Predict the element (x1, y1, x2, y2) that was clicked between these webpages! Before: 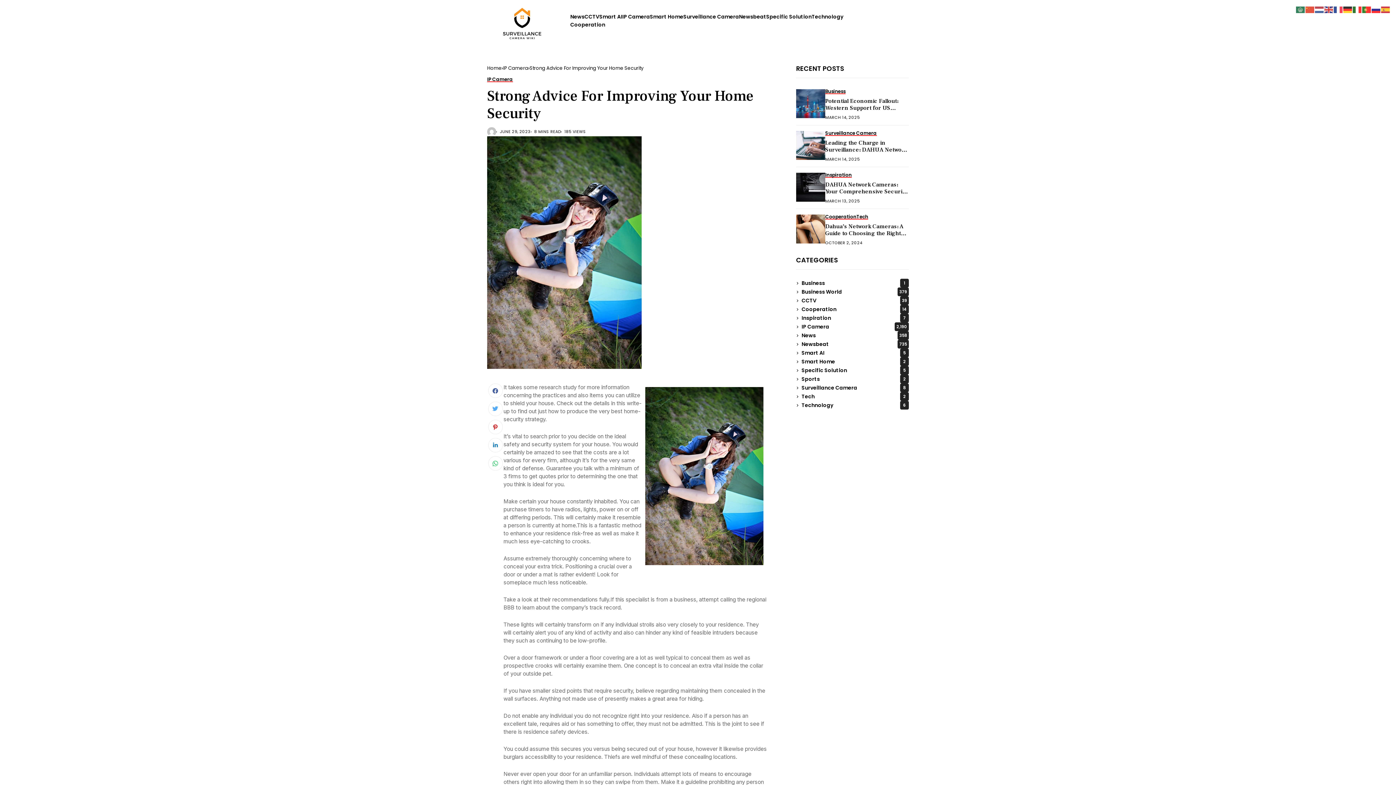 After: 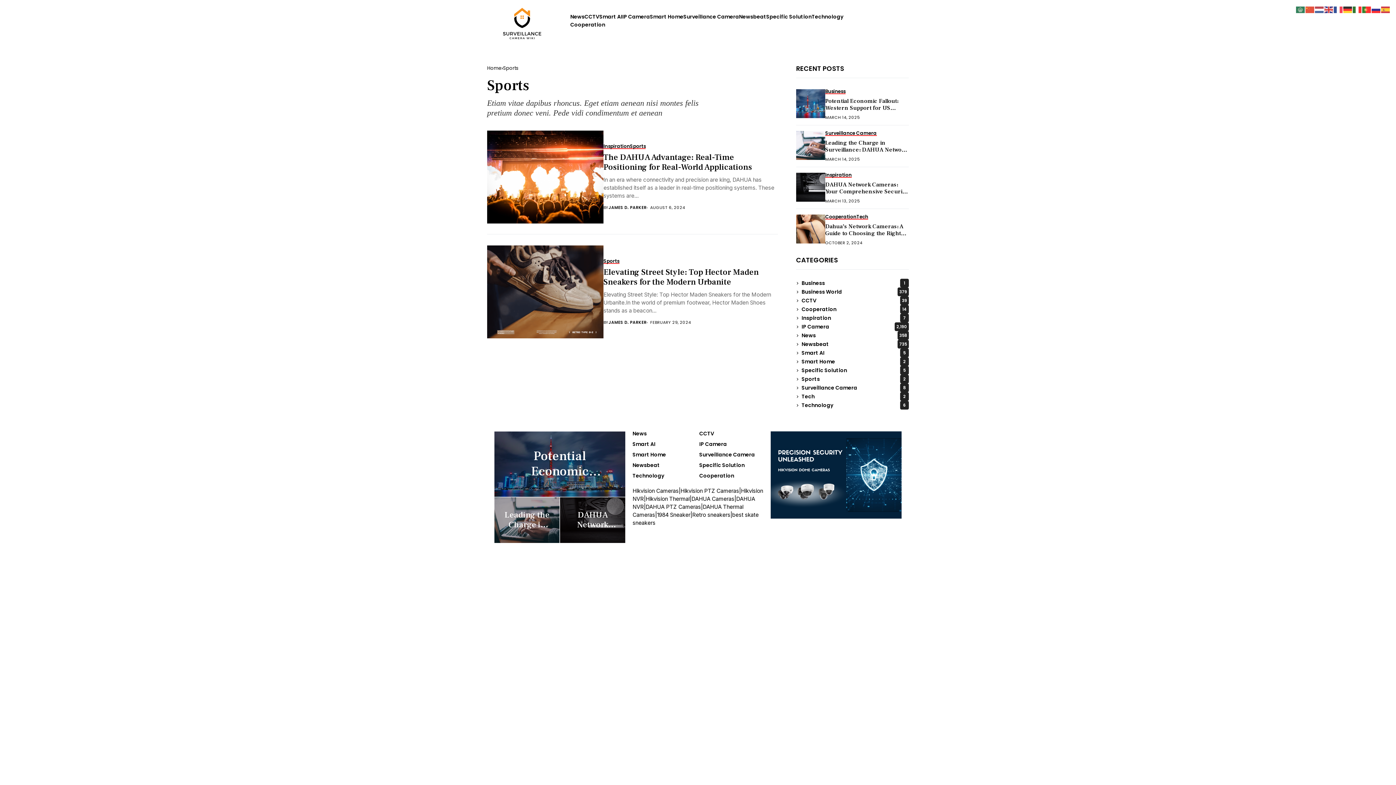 Action: bbox: (801, 375, 909, 383) label: Sports
2